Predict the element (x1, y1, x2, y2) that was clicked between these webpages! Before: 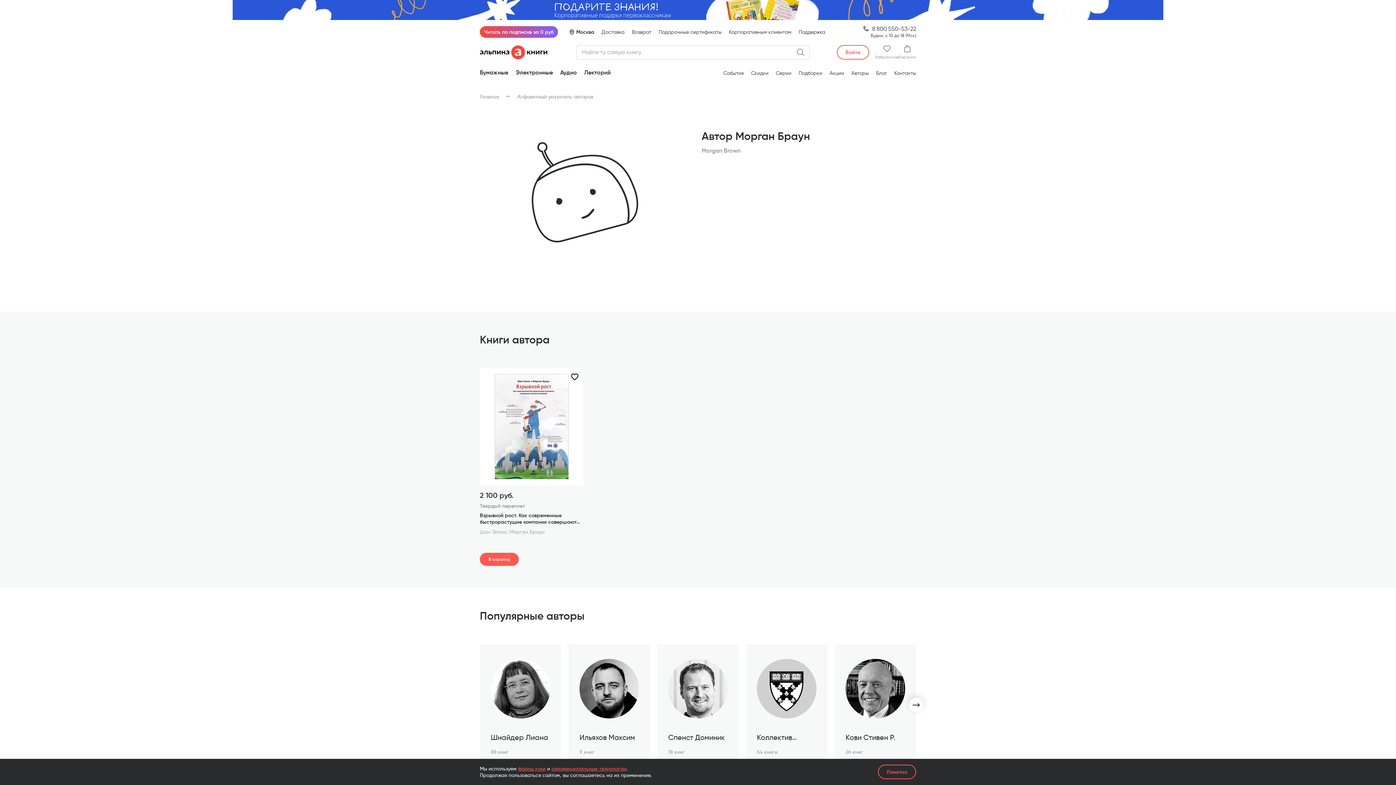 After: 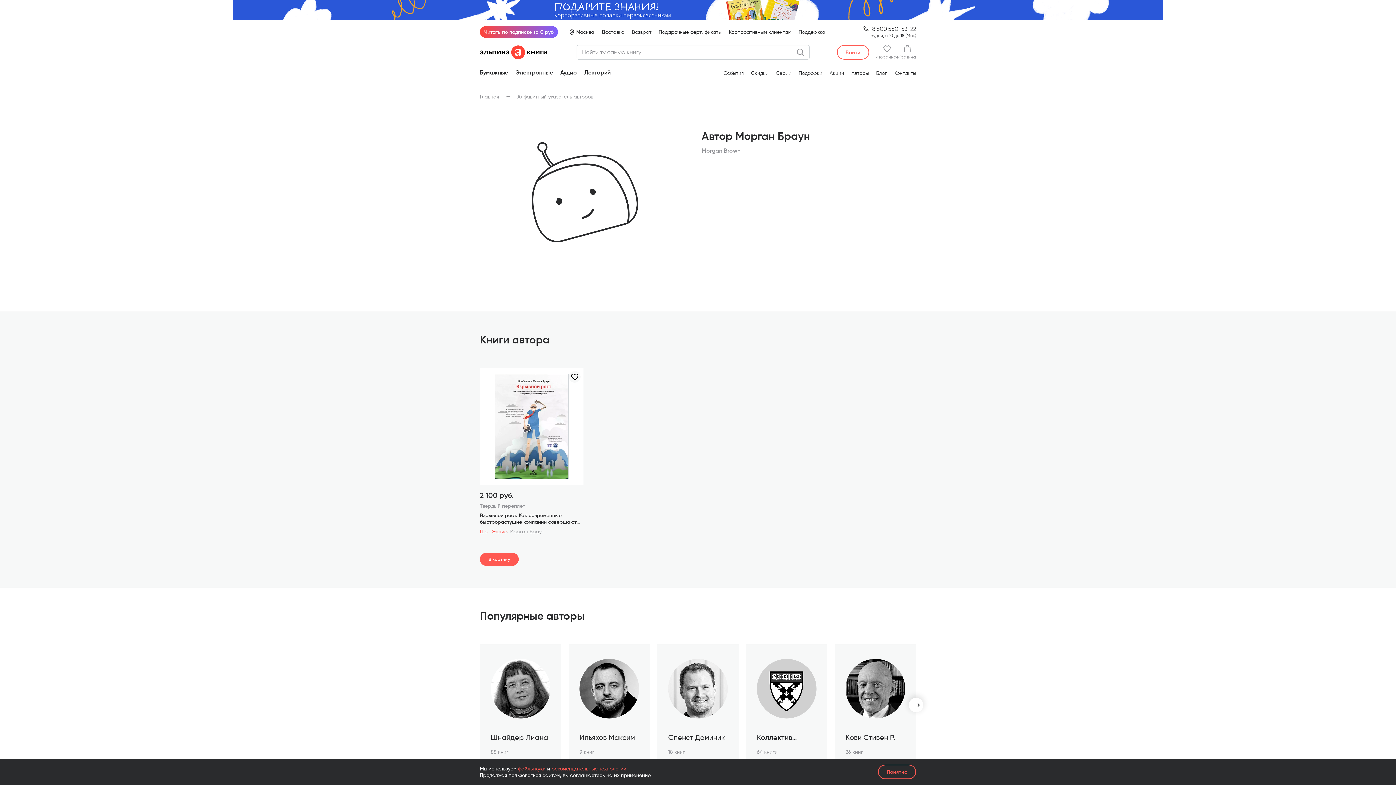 Action: label: Шон Эллис bbox: (480, 529, 507, 535)